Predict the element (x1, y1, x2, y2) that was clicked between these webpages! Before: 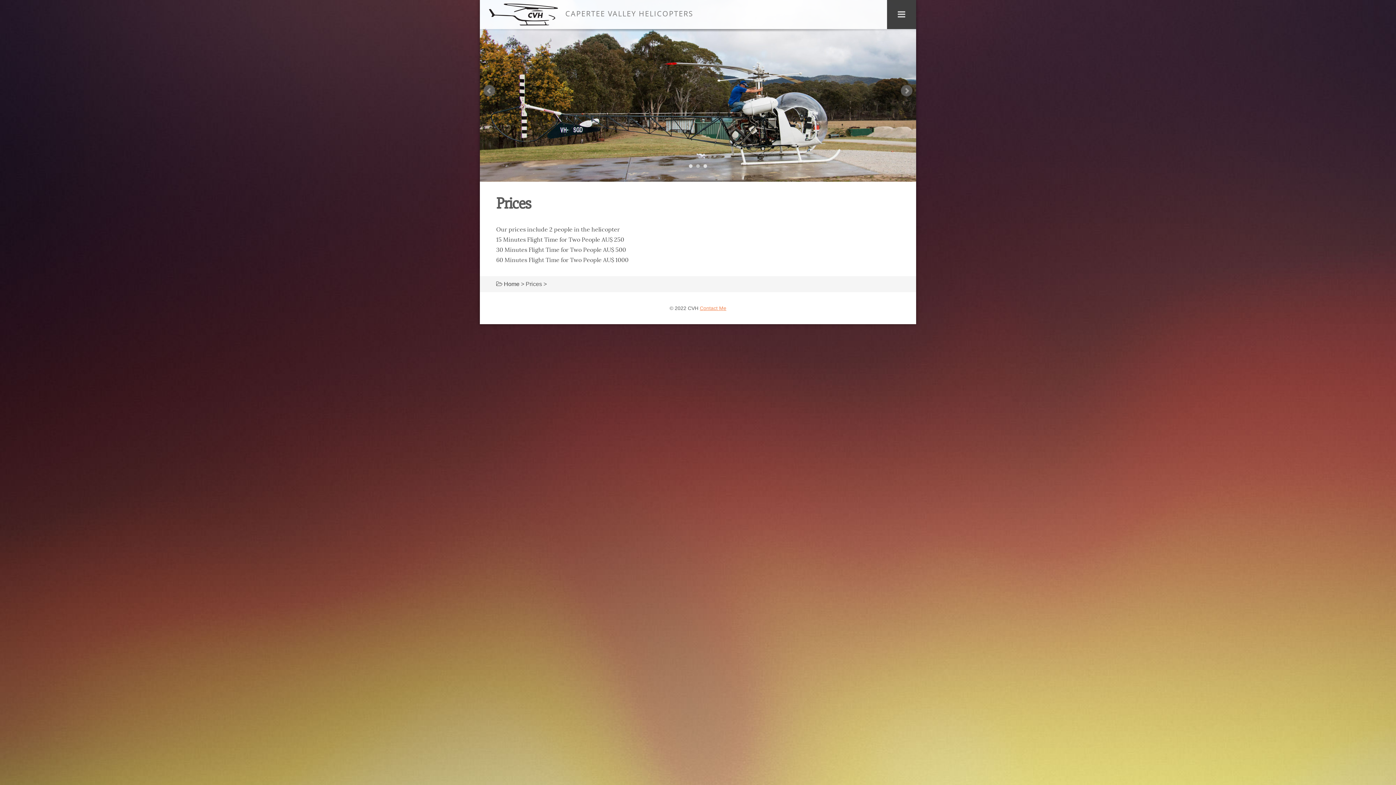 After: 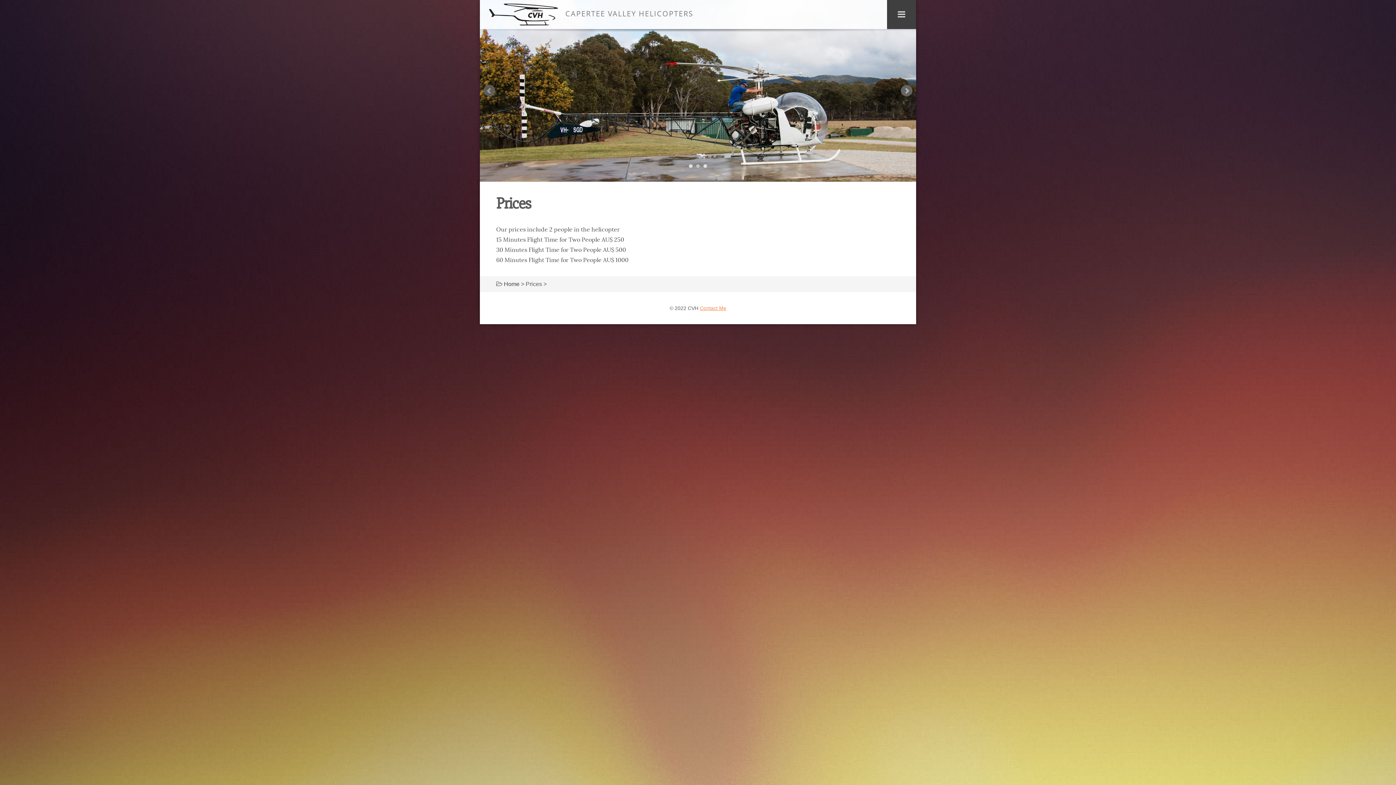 Action: label: Next bbox: (901, 85, 912, 96)